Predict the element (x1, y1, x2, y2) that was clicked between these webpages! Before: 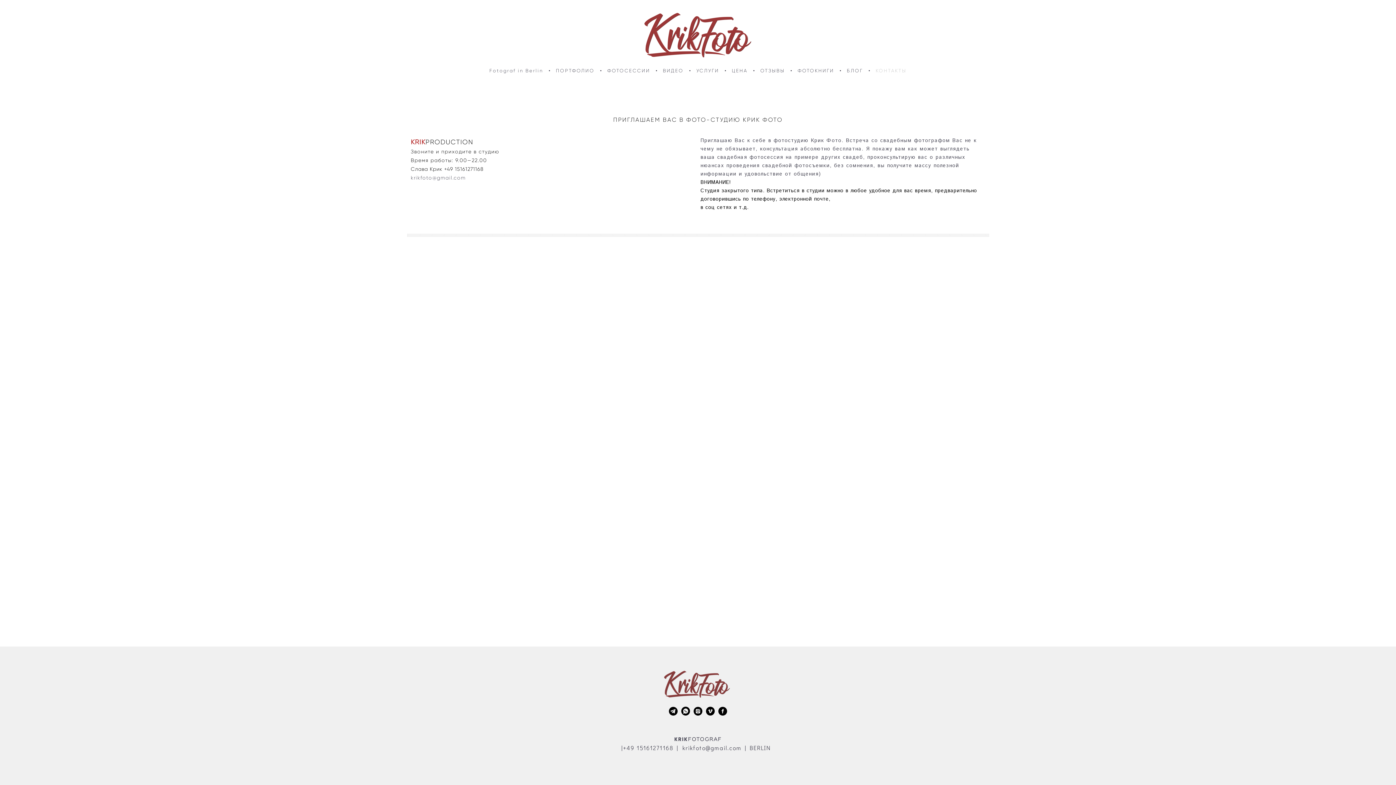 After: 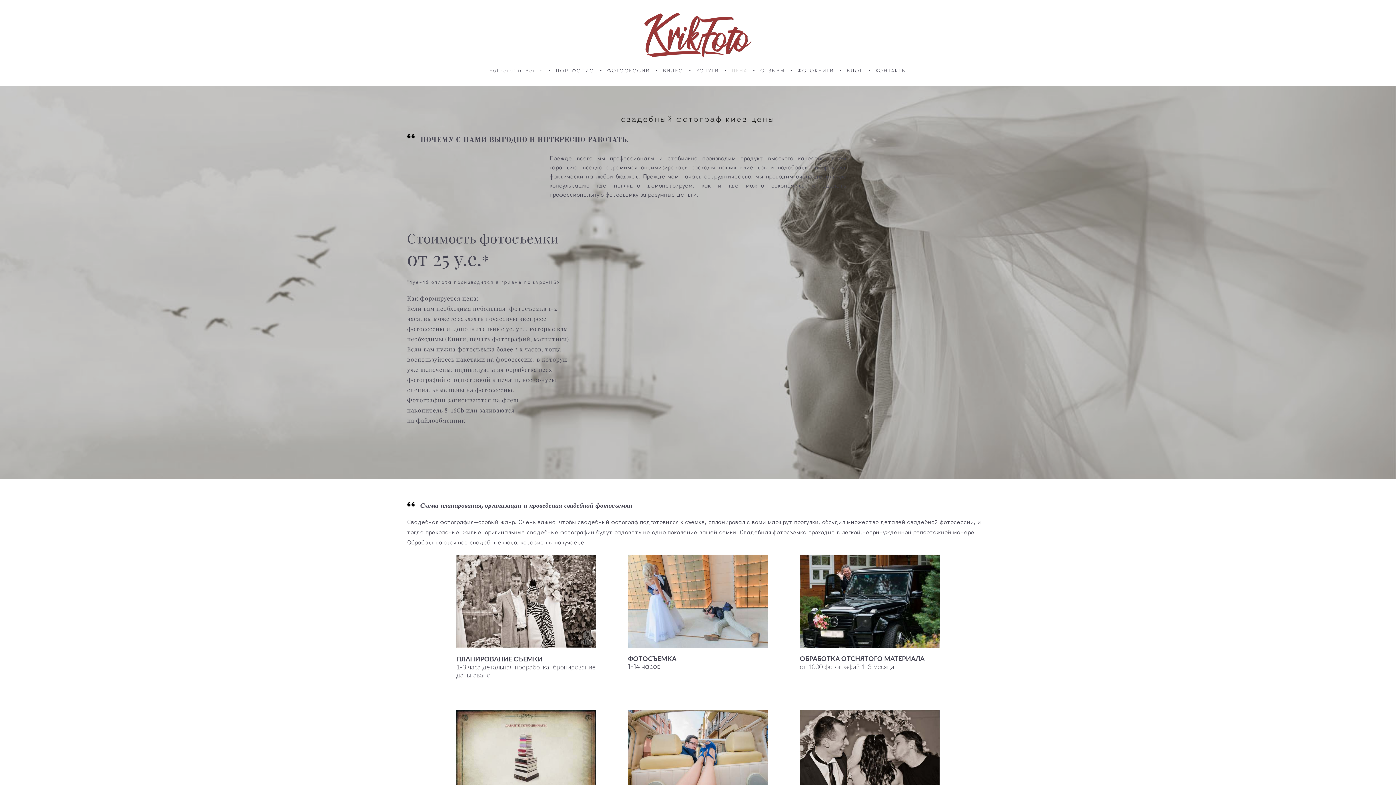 Action: label: ЦЕНА bbox: (732, 67, 747, 73)